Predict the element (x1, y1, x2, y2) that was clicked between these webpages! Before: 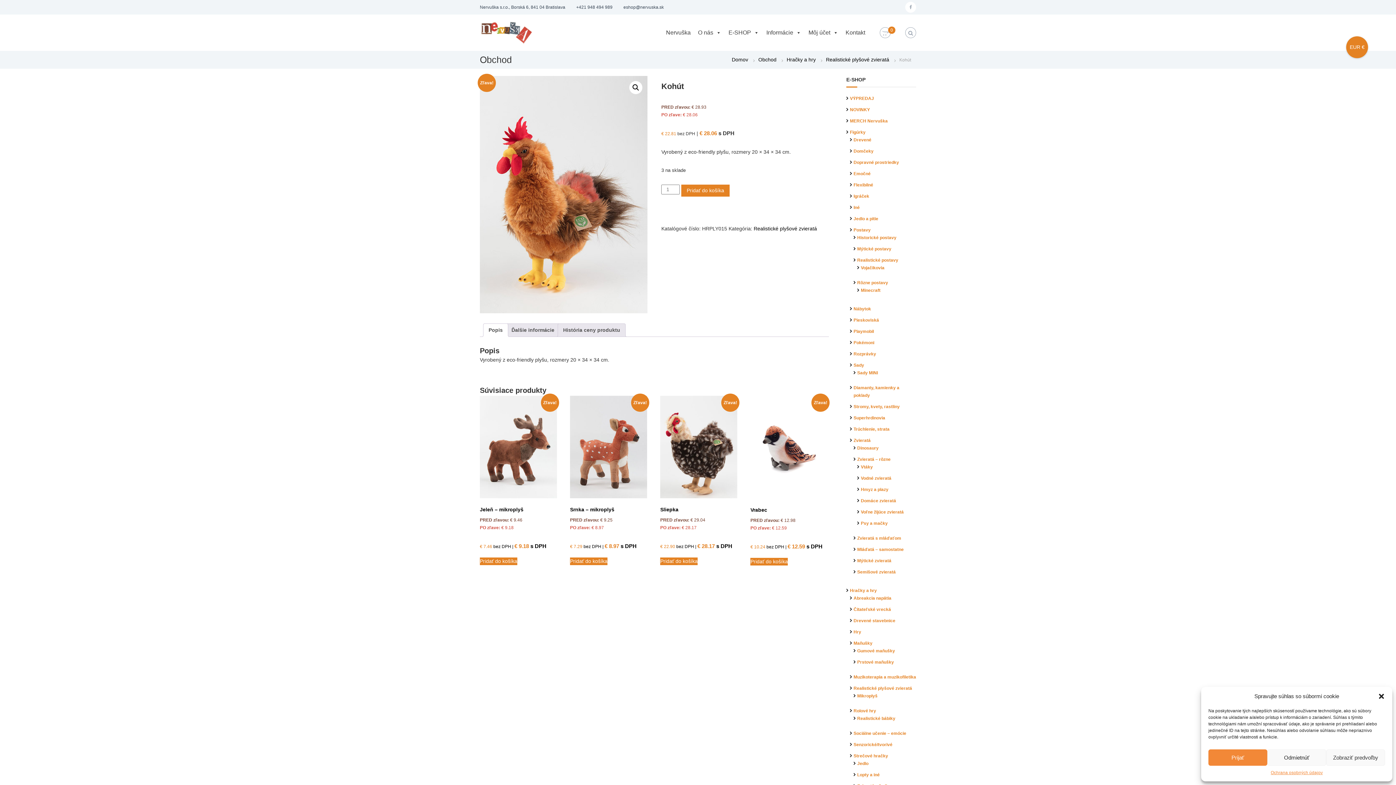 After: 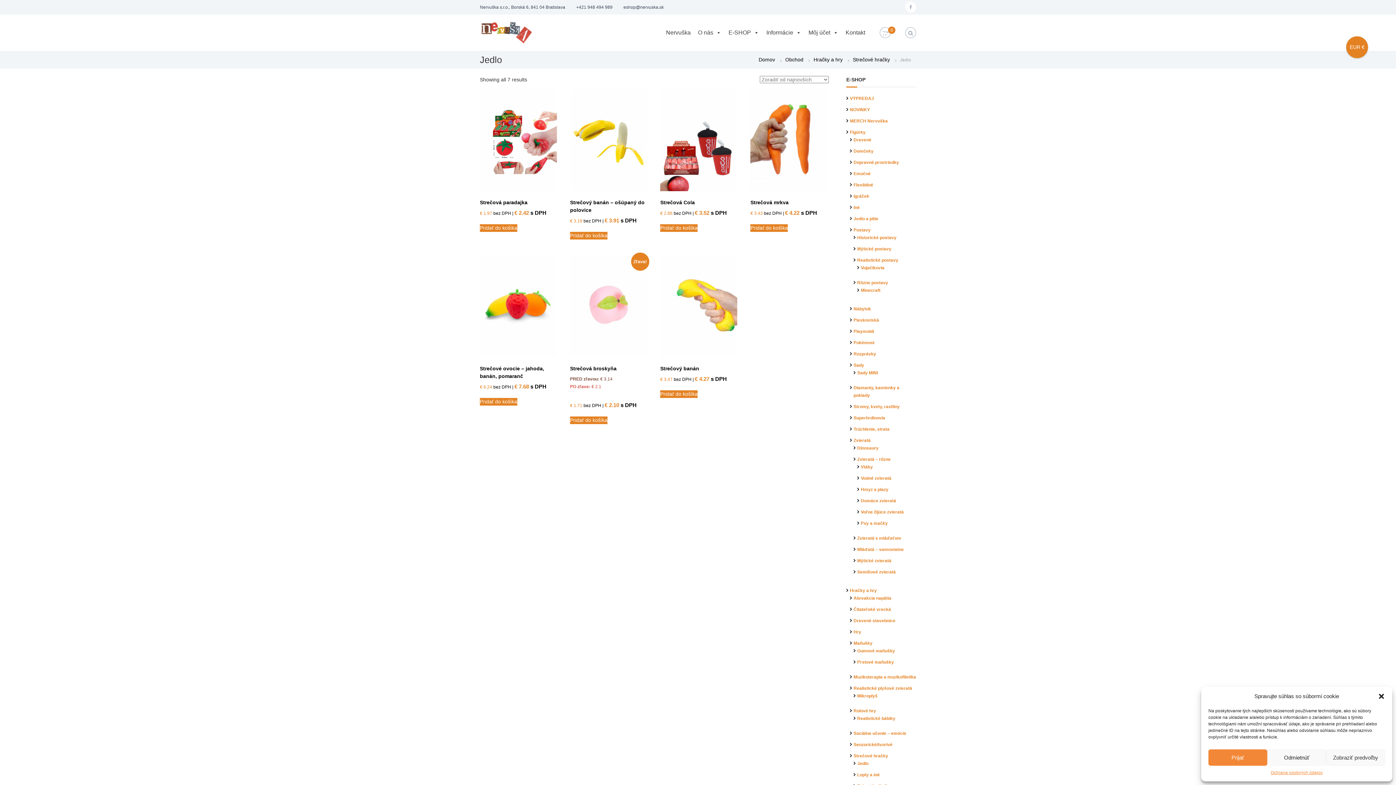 Action: label: Jedlo bbox: (857, 761, 868, 766)